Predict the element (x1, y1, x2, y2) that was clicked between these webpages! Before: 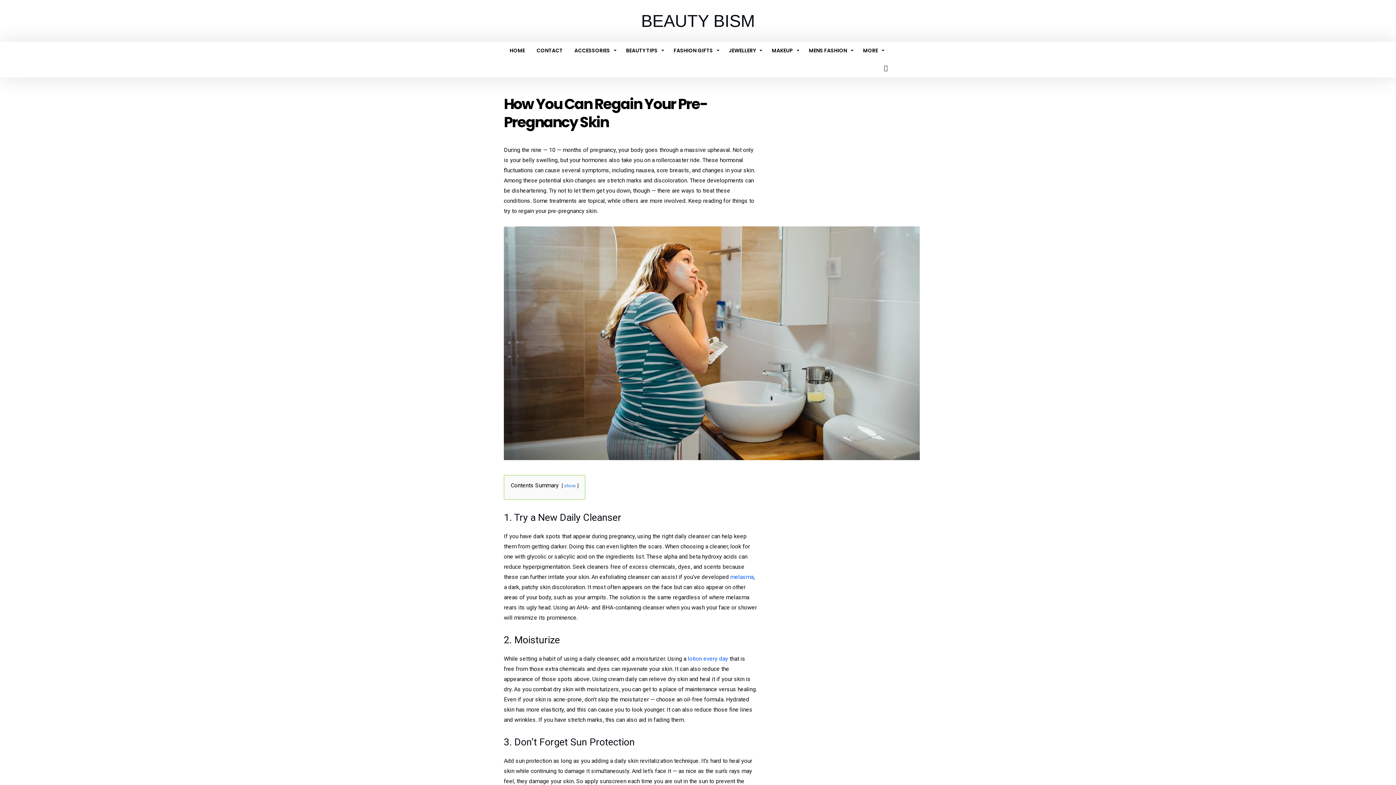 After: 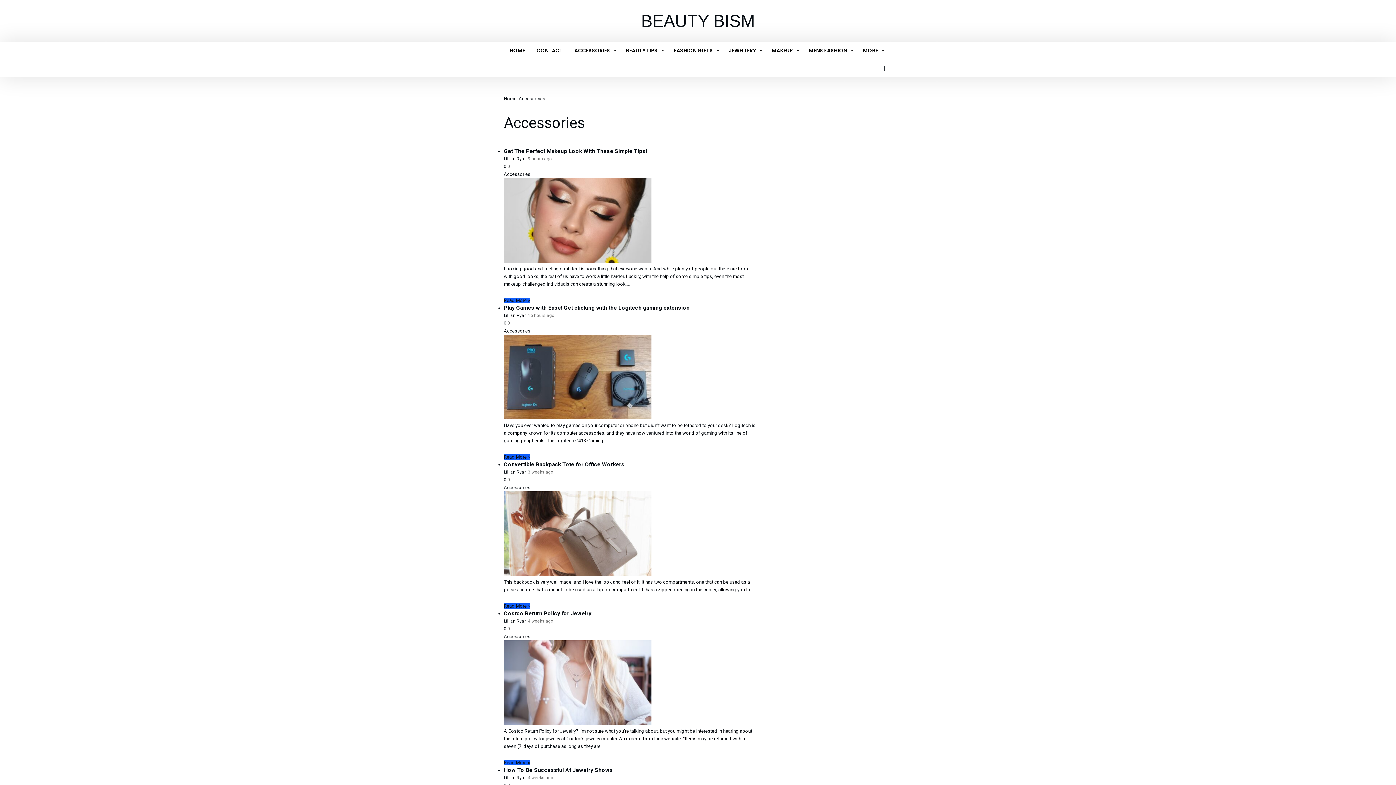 Action: label: ACCESSORIES bbox: (568, 41, 620, 59)